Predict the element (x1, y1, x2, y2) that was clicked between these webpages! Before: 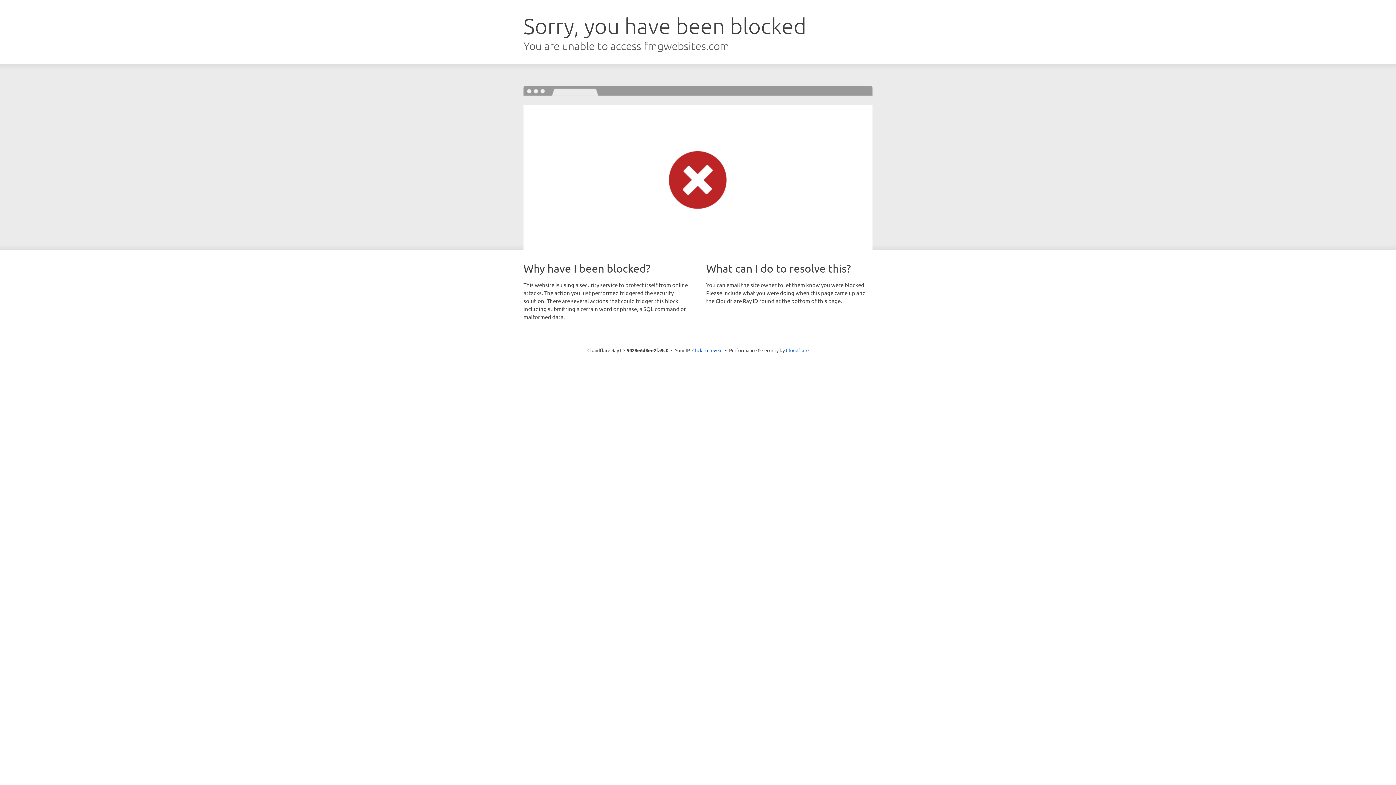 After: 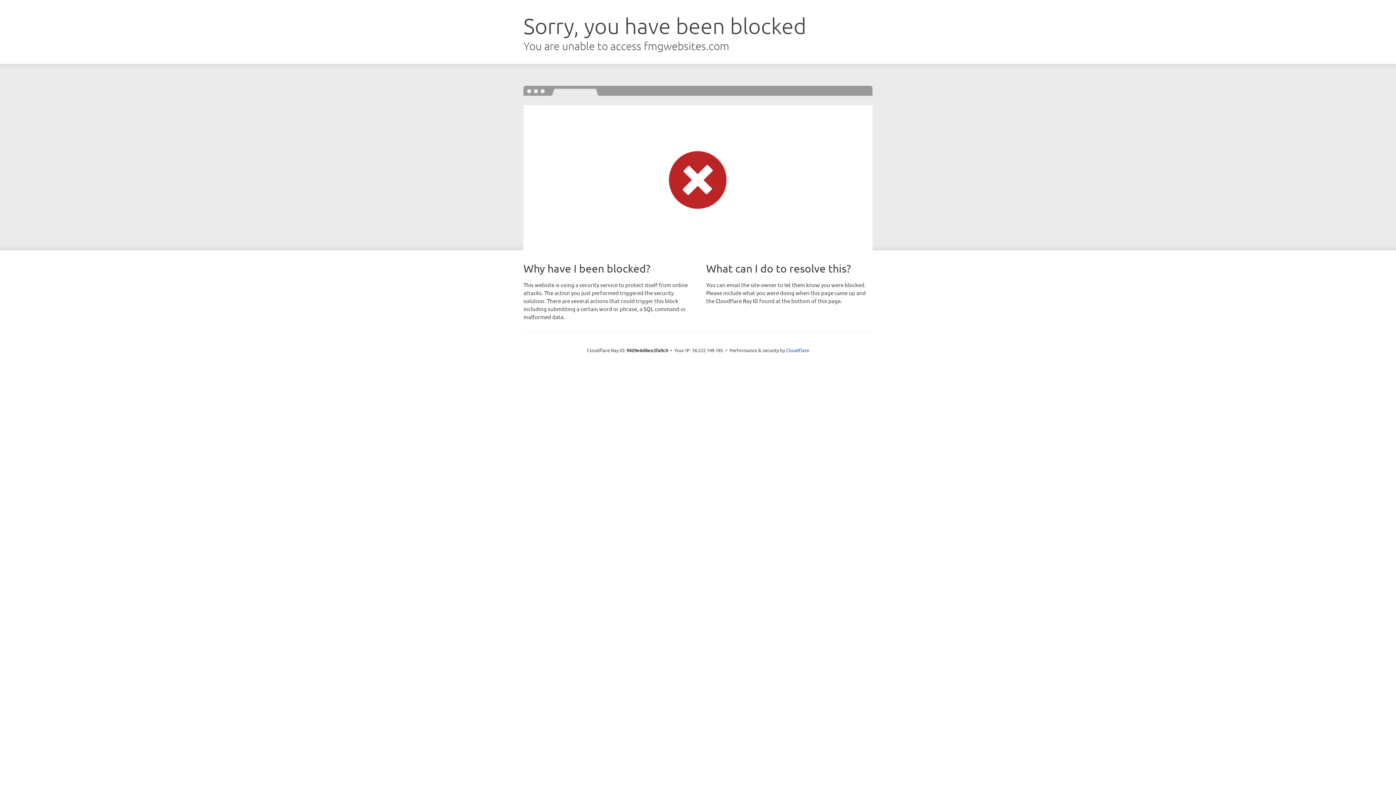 Action: label: Click to reveal bbox: (692, 346, 722, 353)